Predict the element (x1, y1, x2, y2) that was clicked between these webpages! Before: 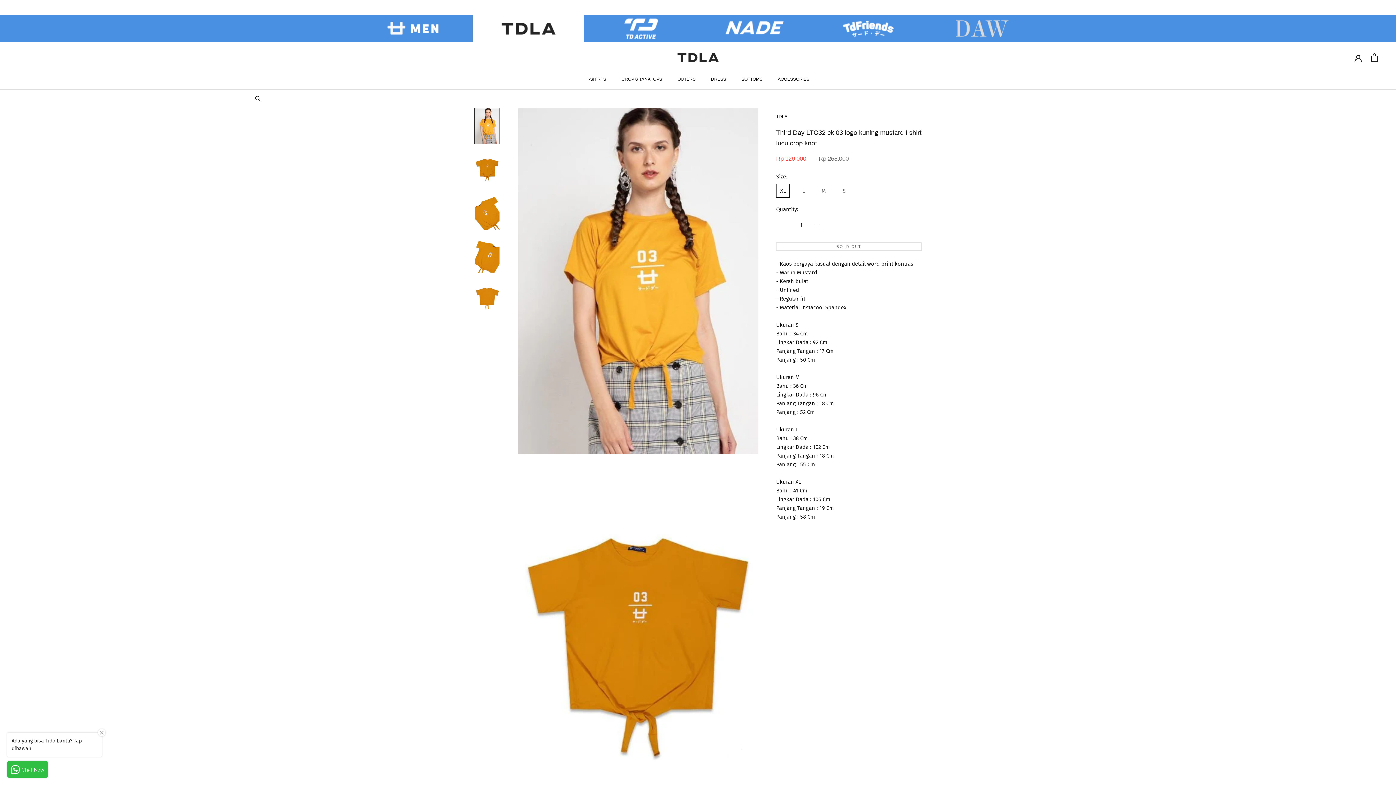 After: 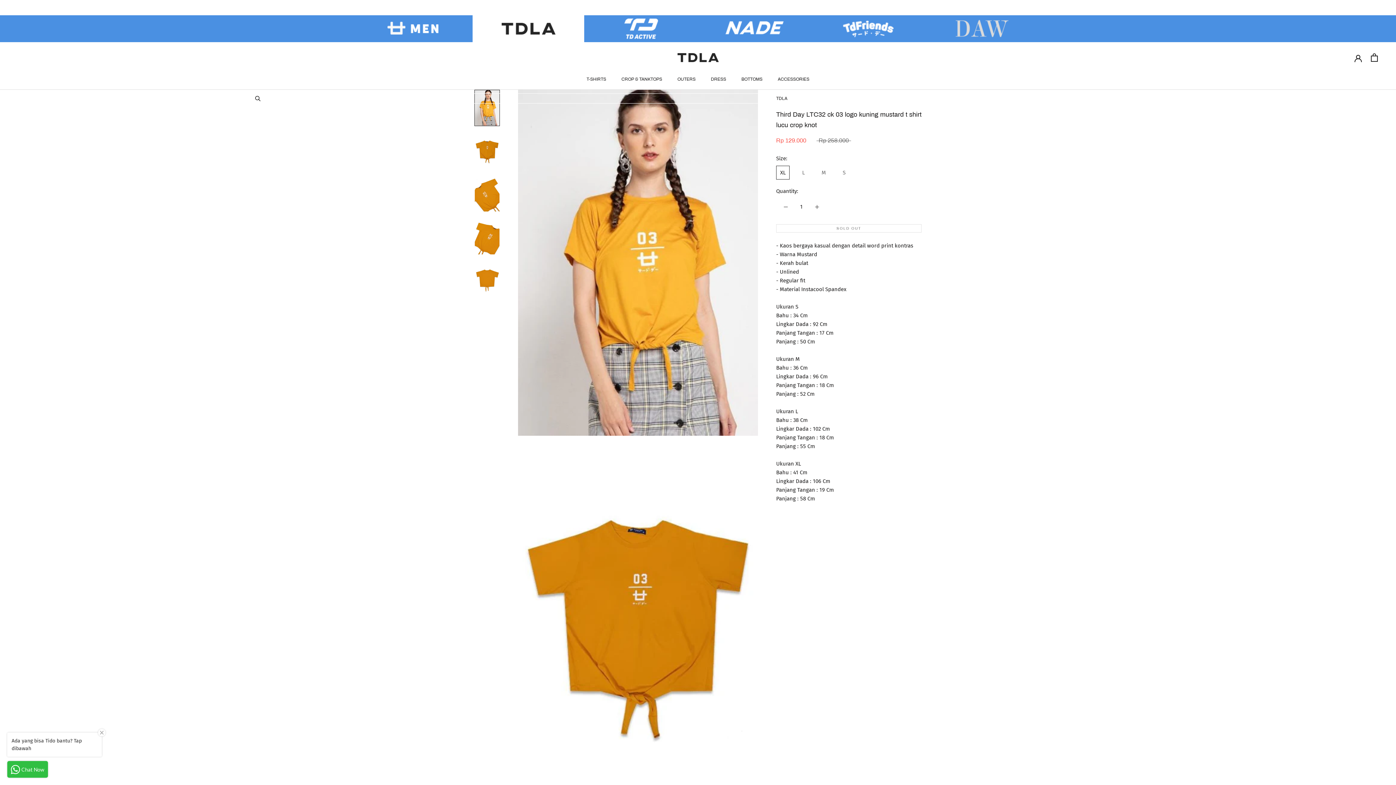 Action: bbox: (474, 108, 500, 144)